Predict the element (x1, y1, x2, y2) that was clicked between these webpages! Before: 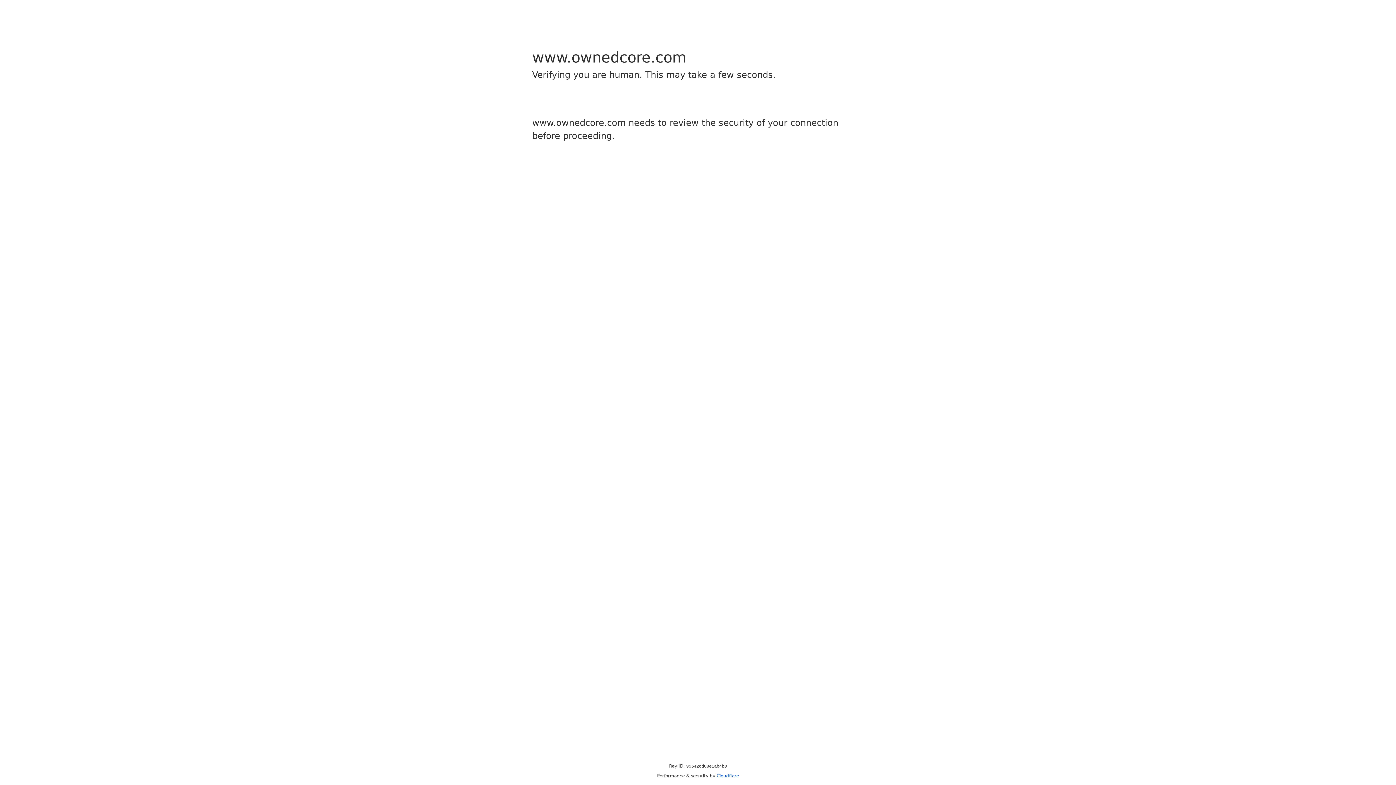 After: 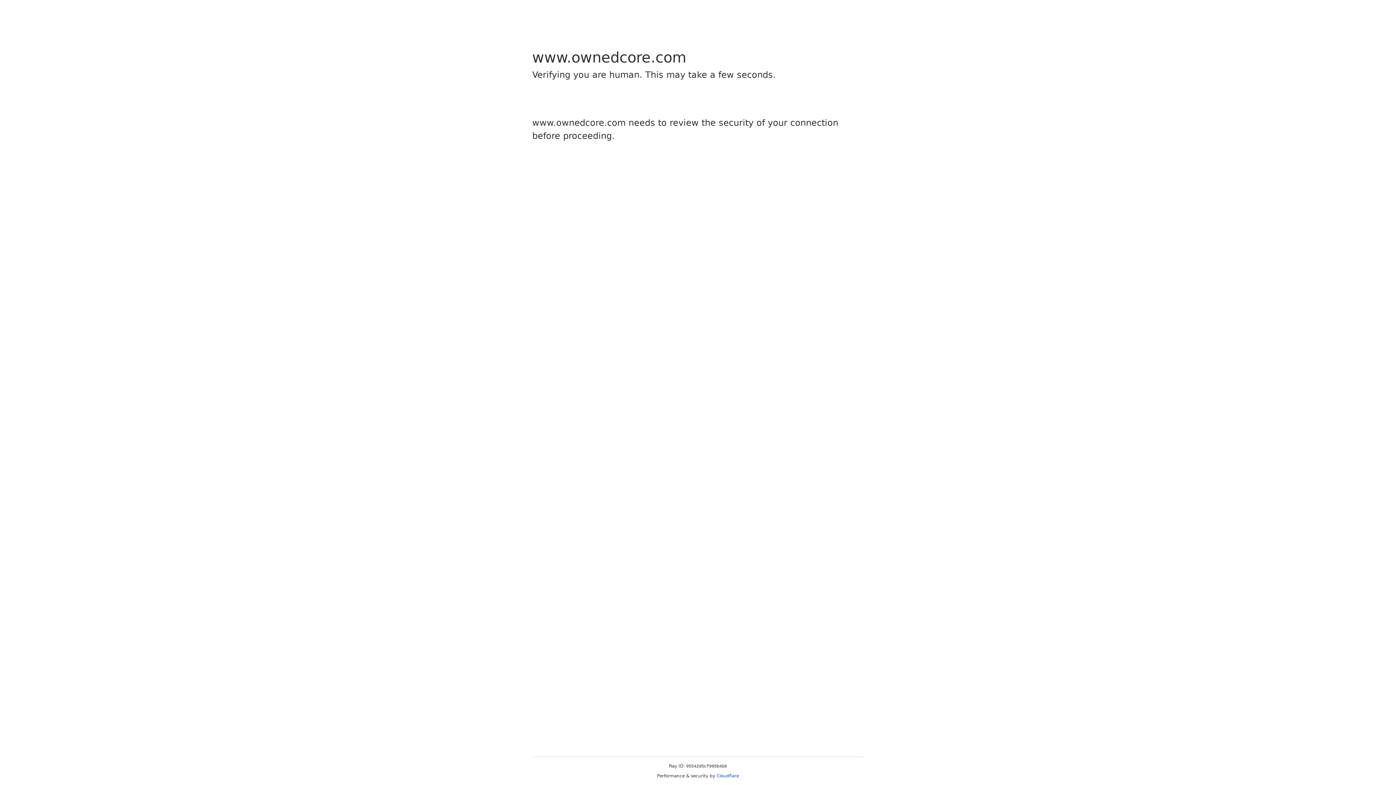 Action: bbox: (716, 773, 739, 778) label: Cloudflare